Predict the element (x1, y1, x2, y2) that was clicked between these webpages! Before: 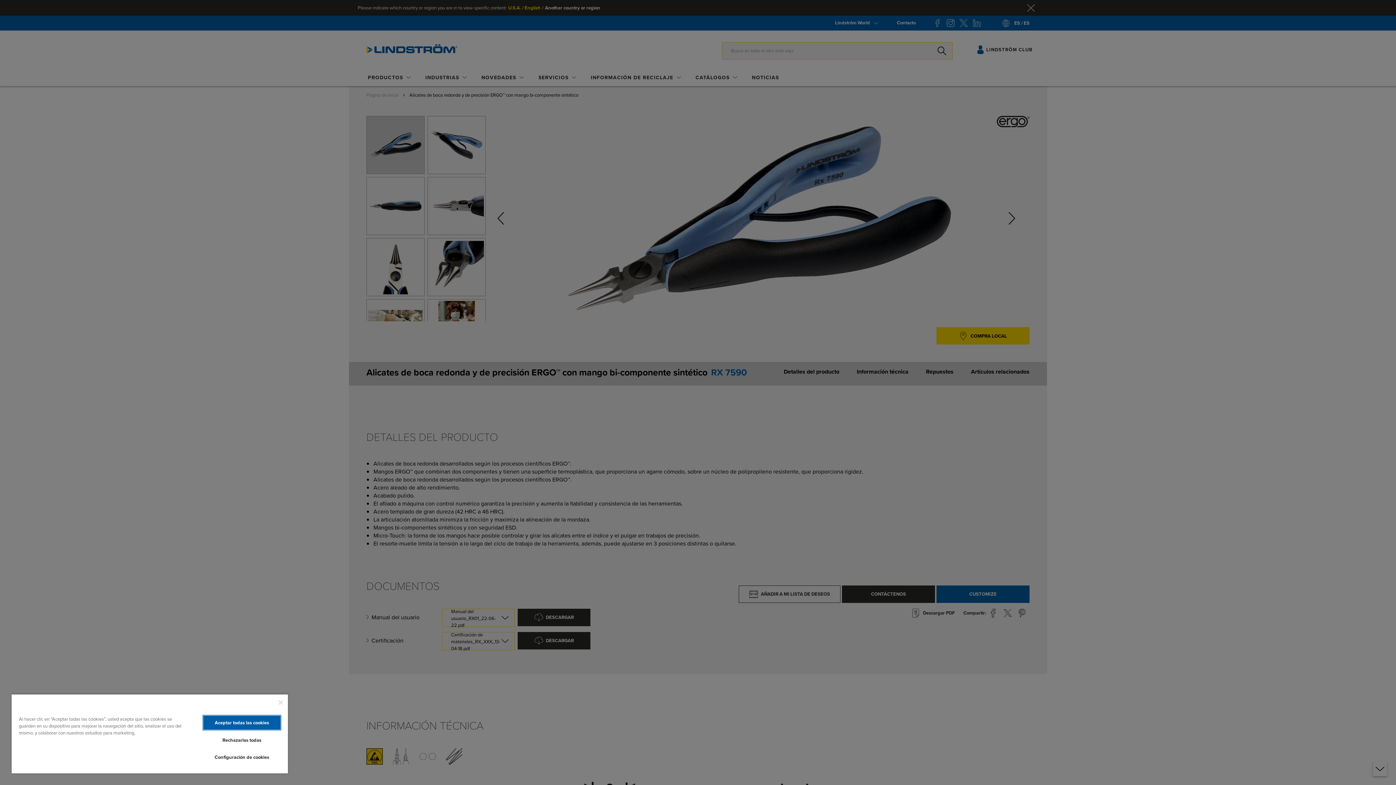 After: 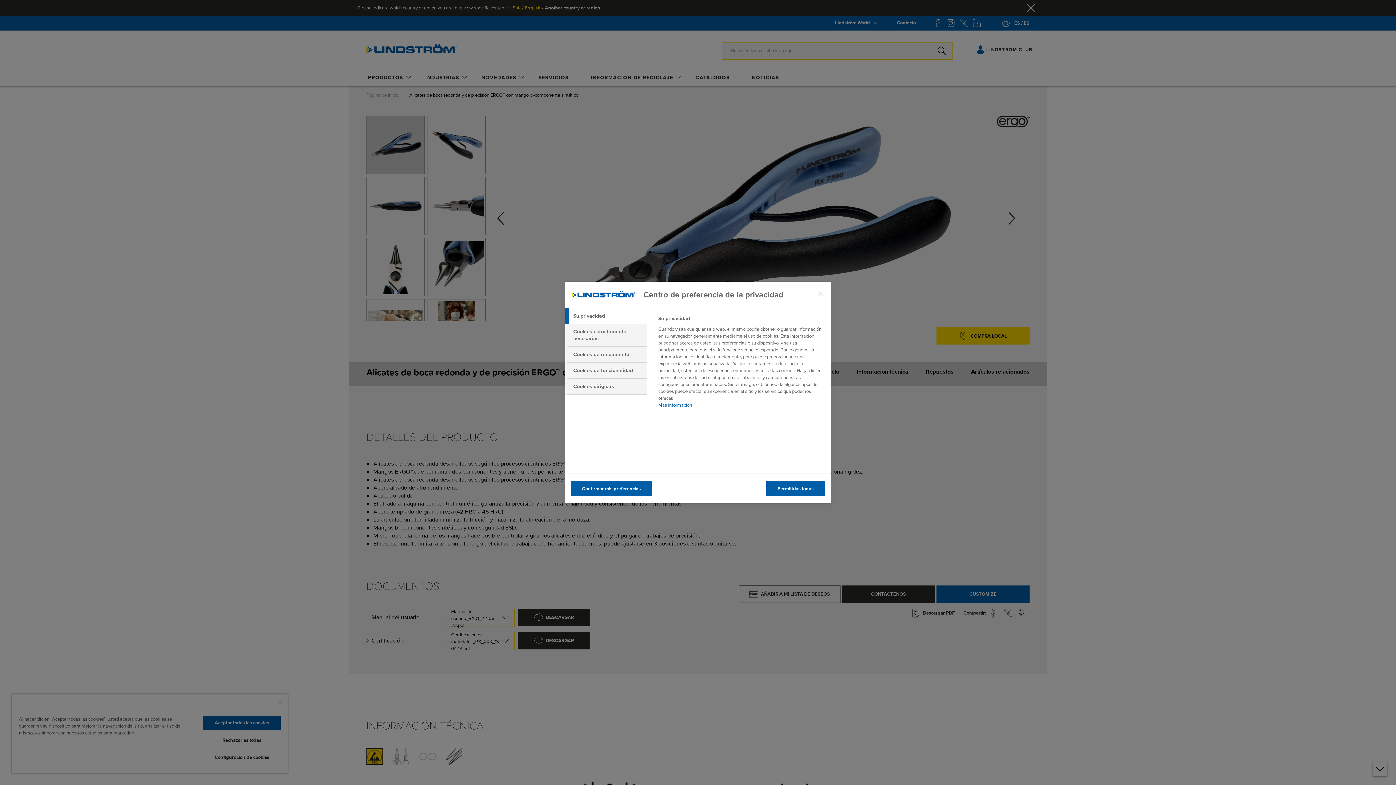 Action: label: Configuración de cookies bbox: (203, 750, 280, 764)